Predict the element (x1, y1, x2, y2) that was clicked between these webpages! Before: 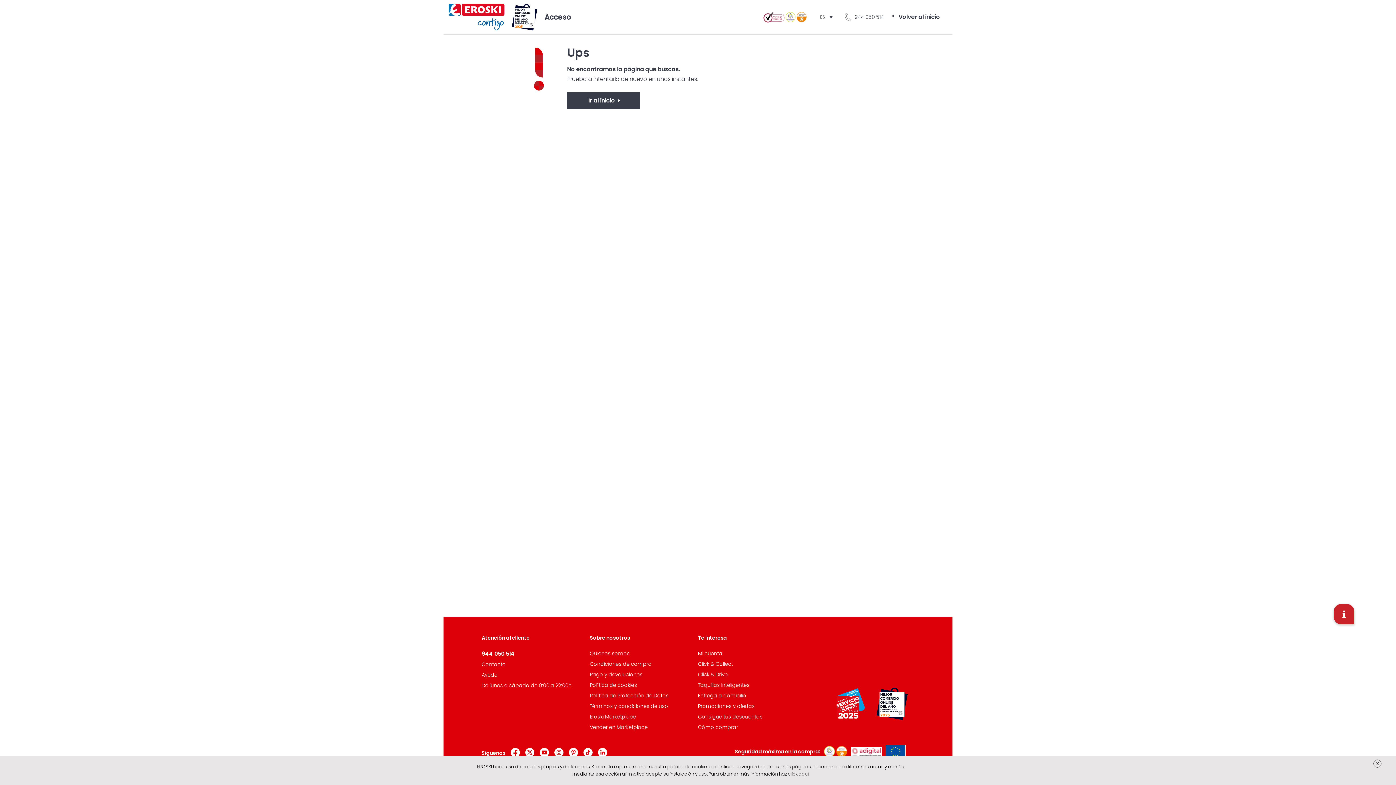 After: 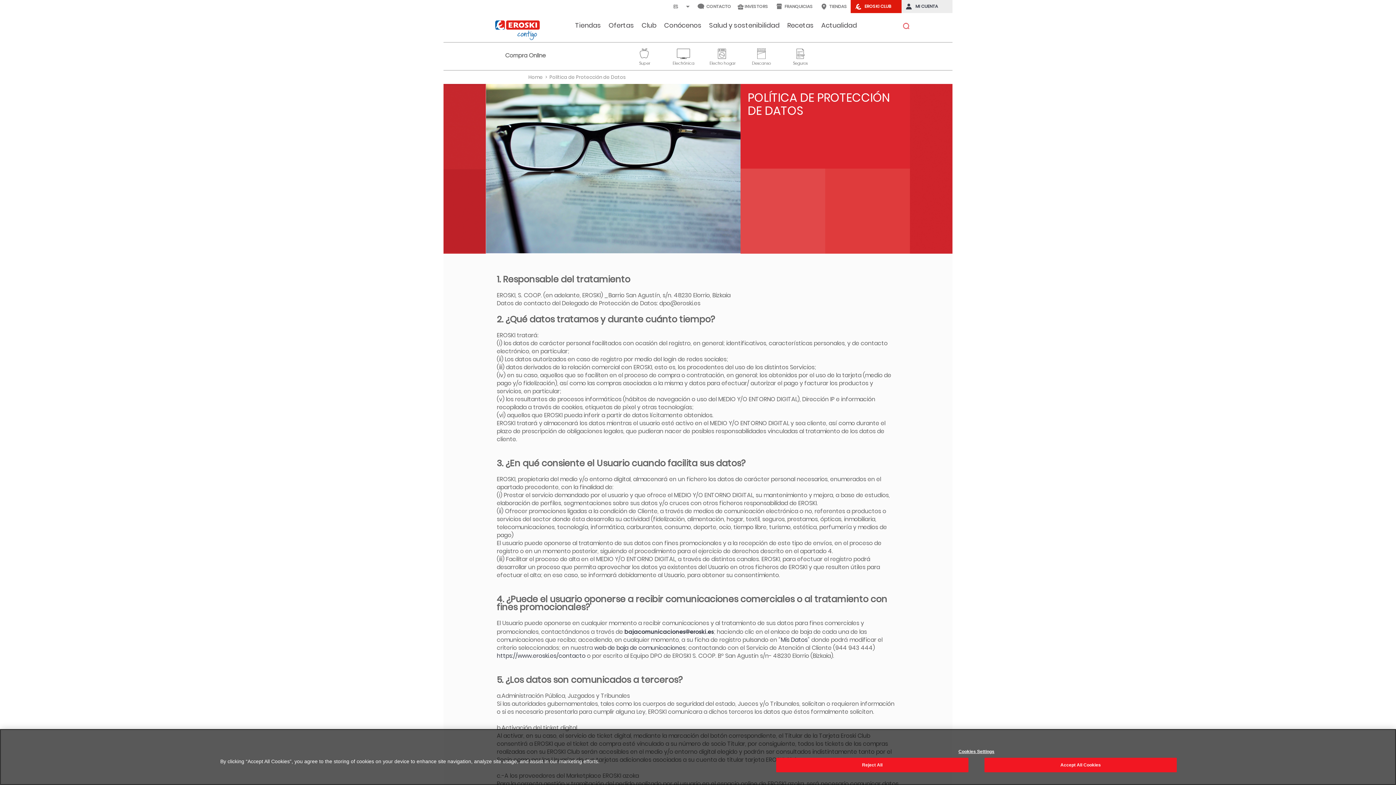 Action: label: Política de Protección de Datos bbox: (590, 692, 668, 699)